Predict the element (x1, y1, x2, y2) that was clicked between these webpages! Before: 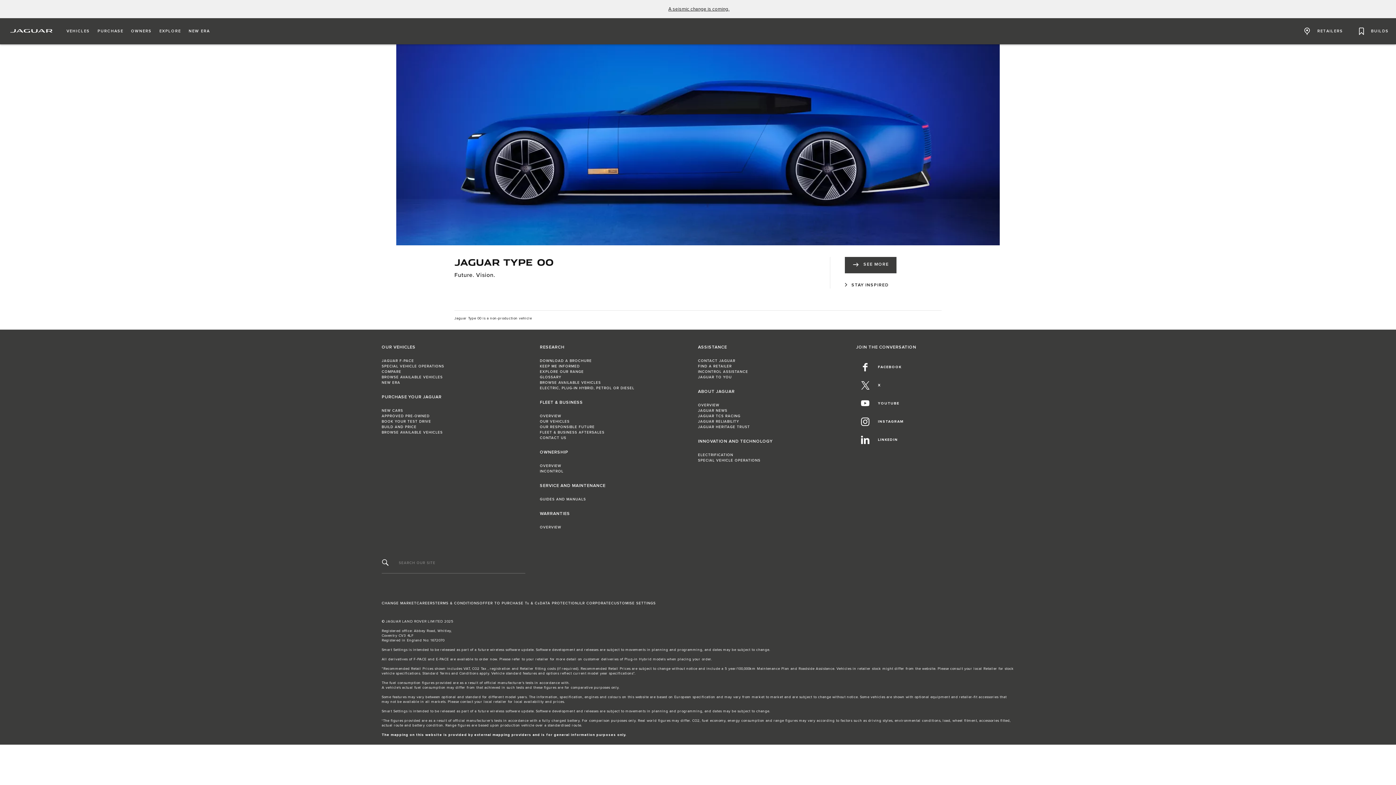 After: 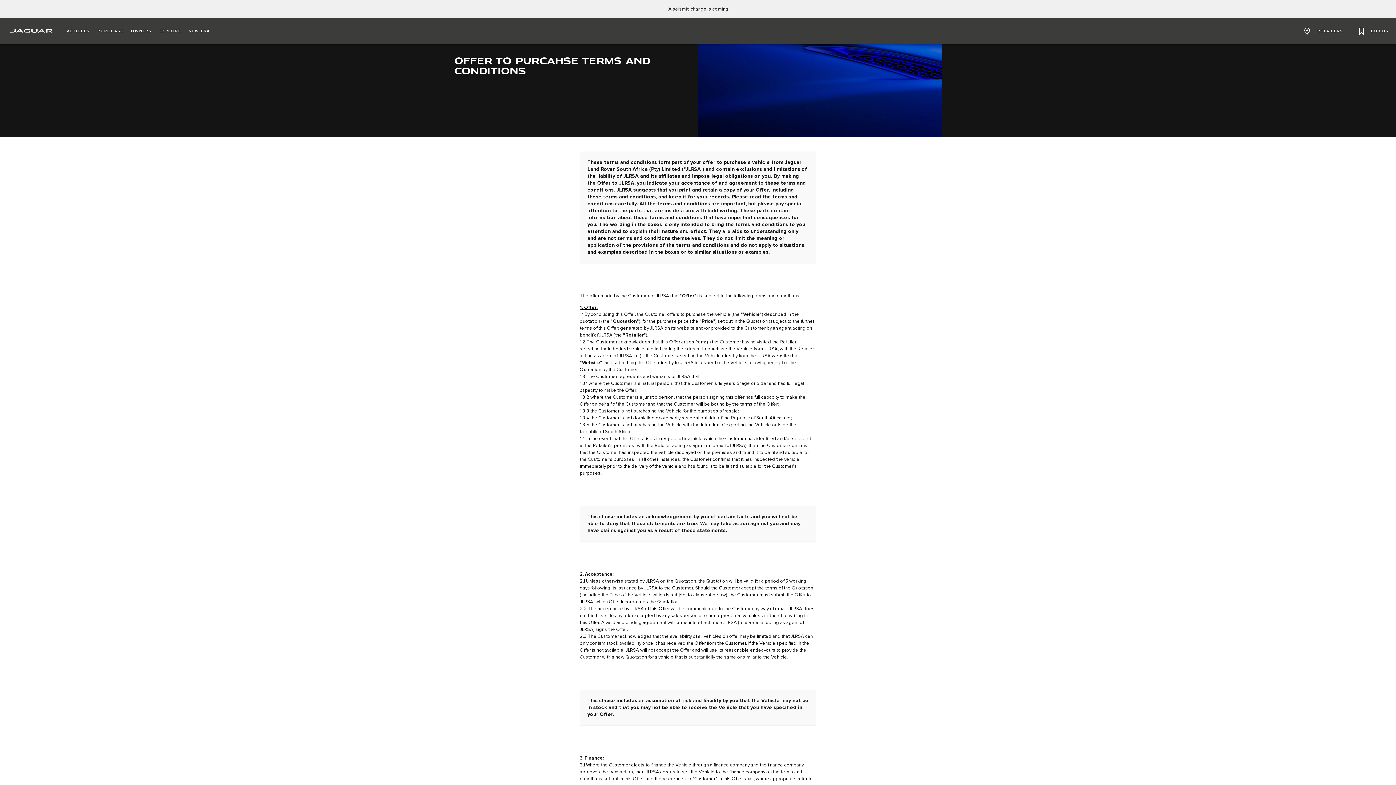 Action: bbox: (479, 601, 540, 605) label: OFFER TO PURCHASE Ts & Cs